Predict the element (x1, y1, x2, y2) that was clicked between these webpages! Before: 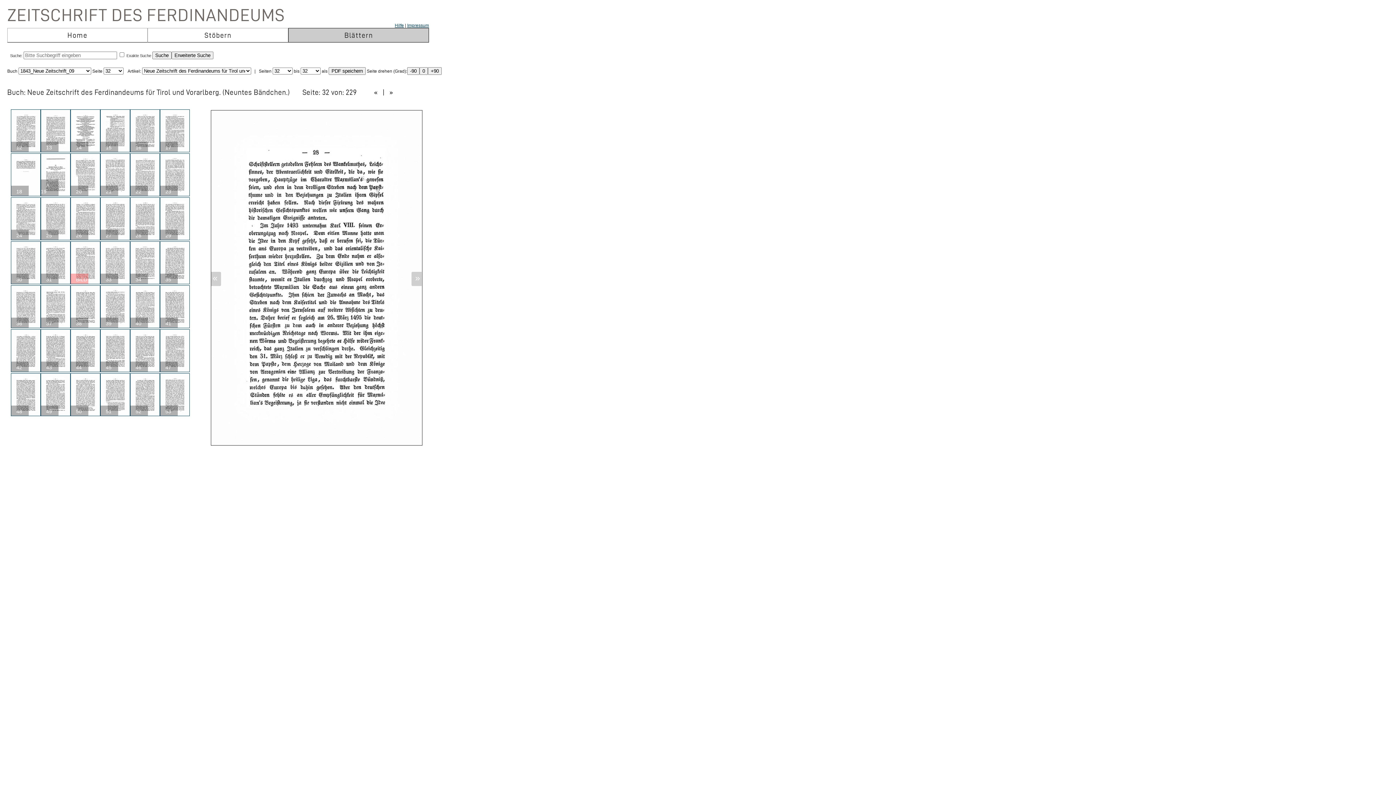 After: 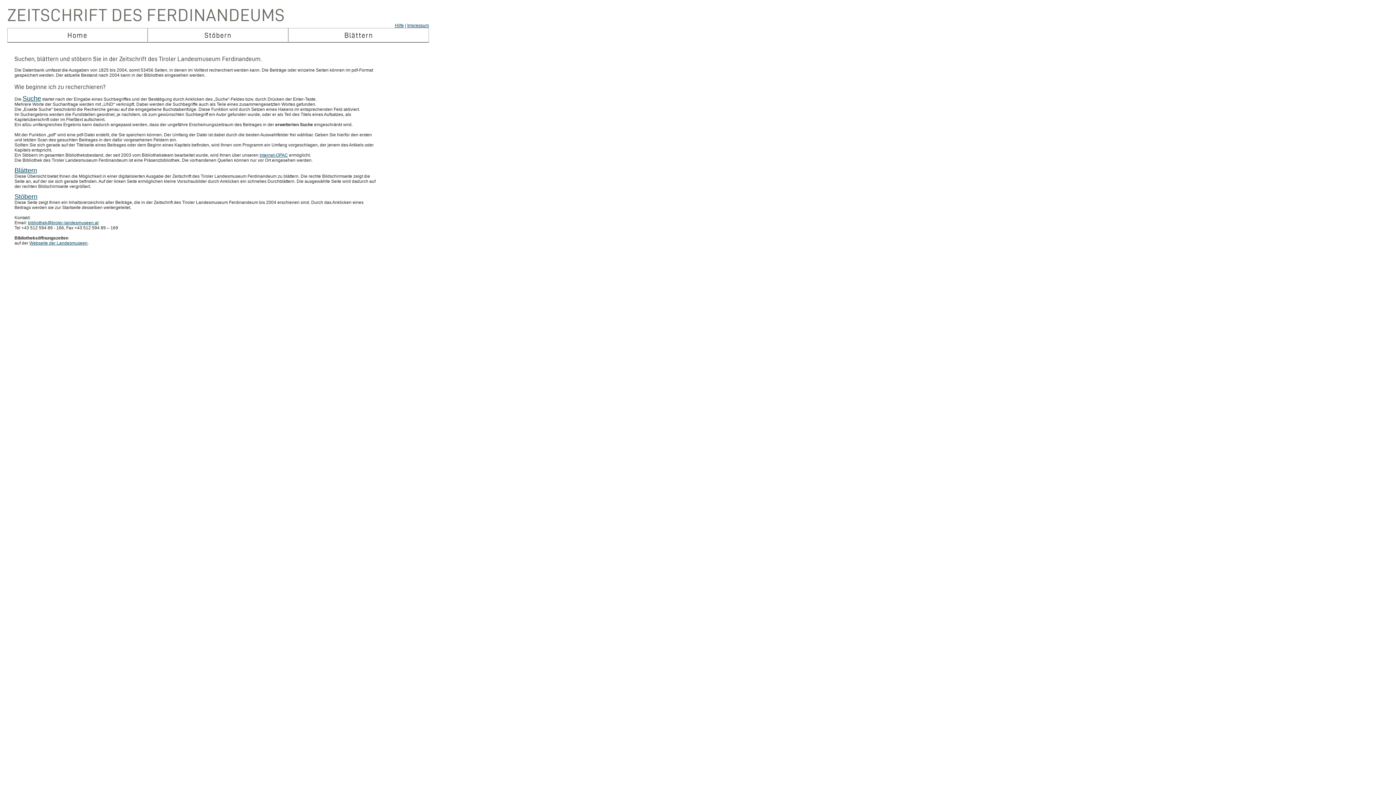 Action: bbox: (394, 22, 404, 28) label: Hilfe